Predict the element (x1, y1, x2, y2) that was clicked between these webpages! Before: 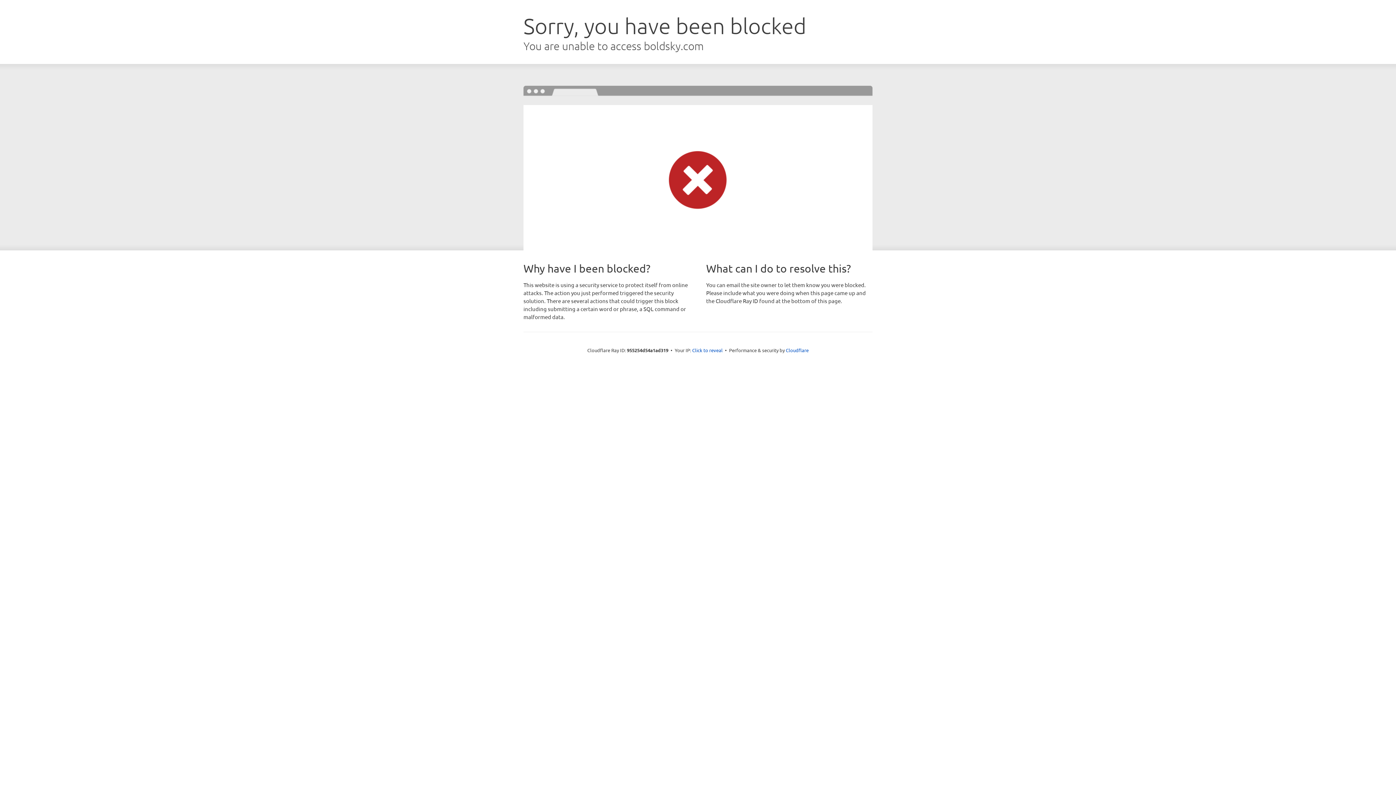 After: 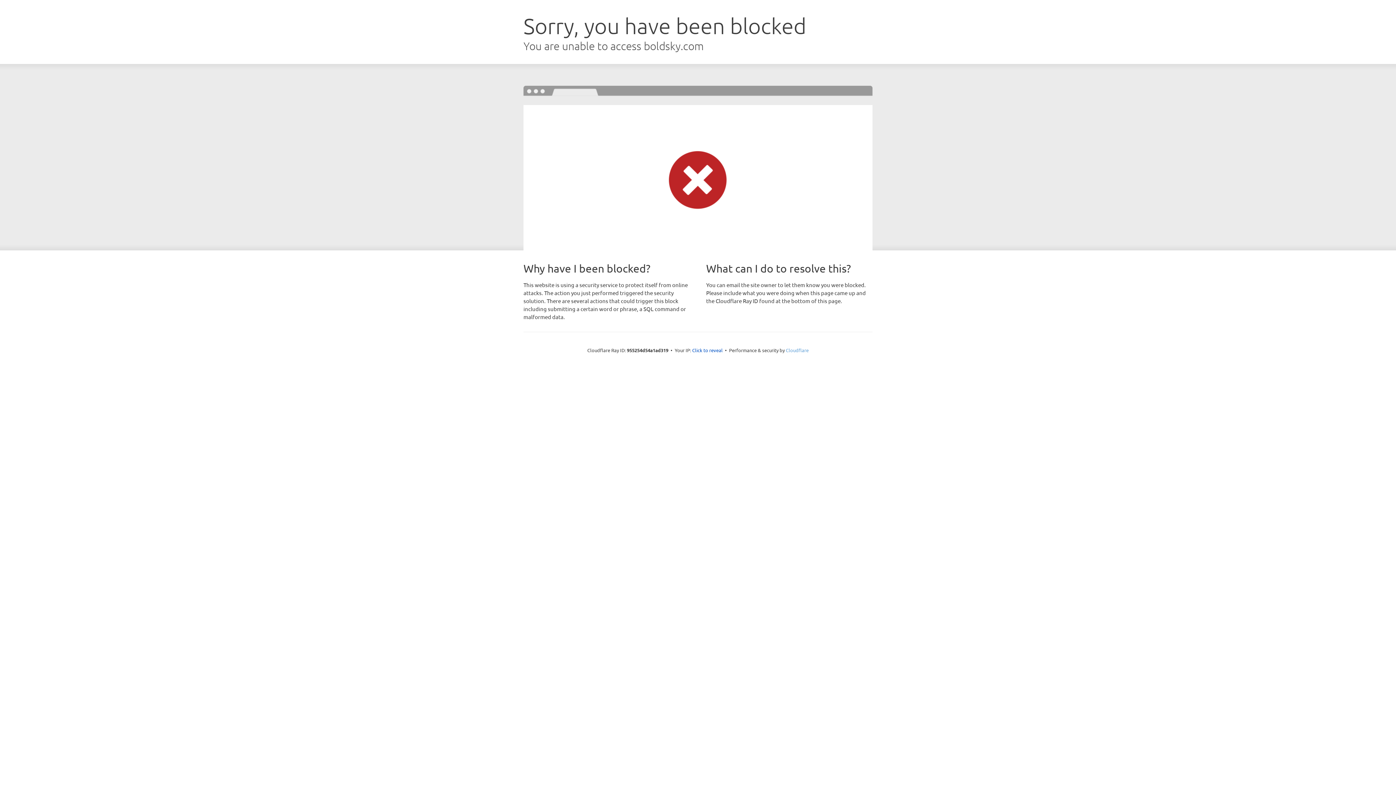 Action: bbox: (786, 347, 808, 353) label: Cloudflare